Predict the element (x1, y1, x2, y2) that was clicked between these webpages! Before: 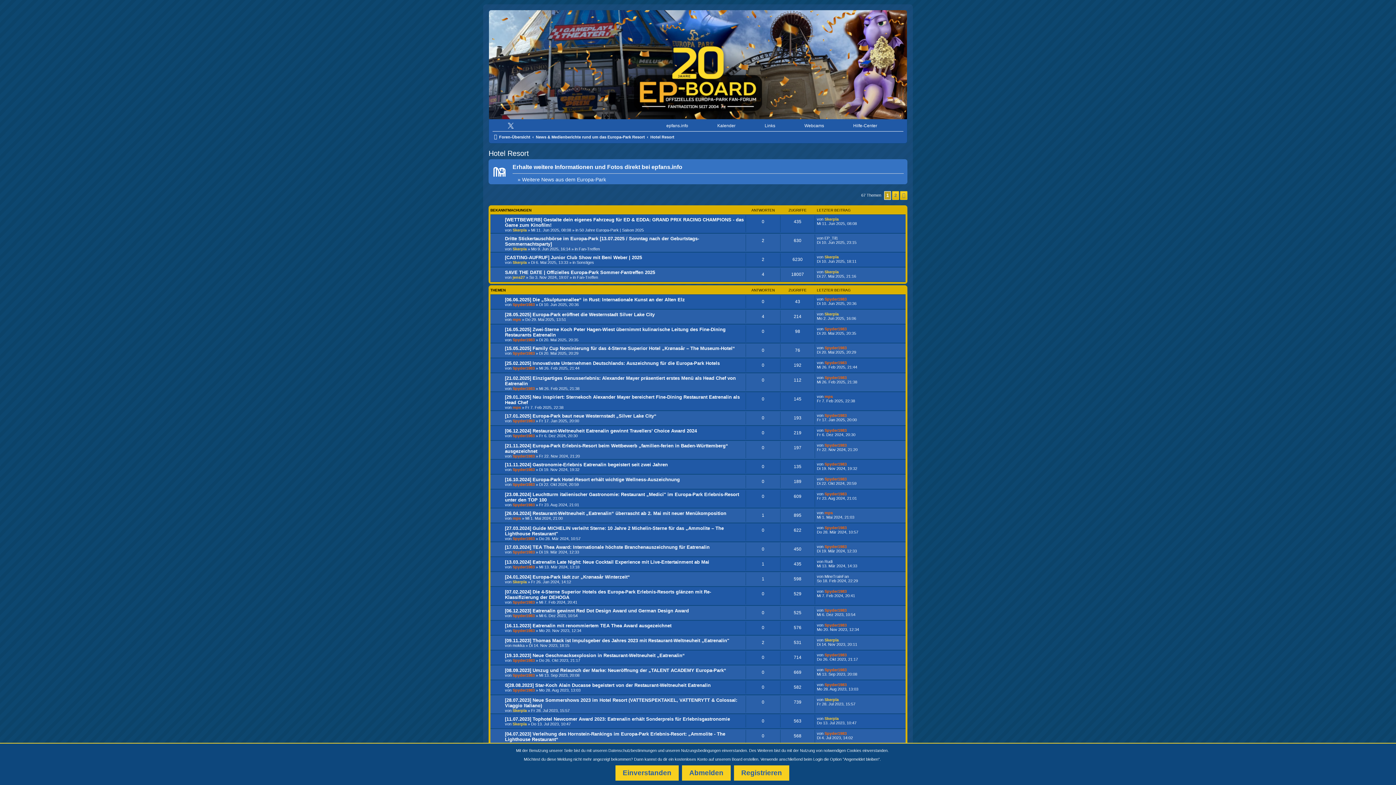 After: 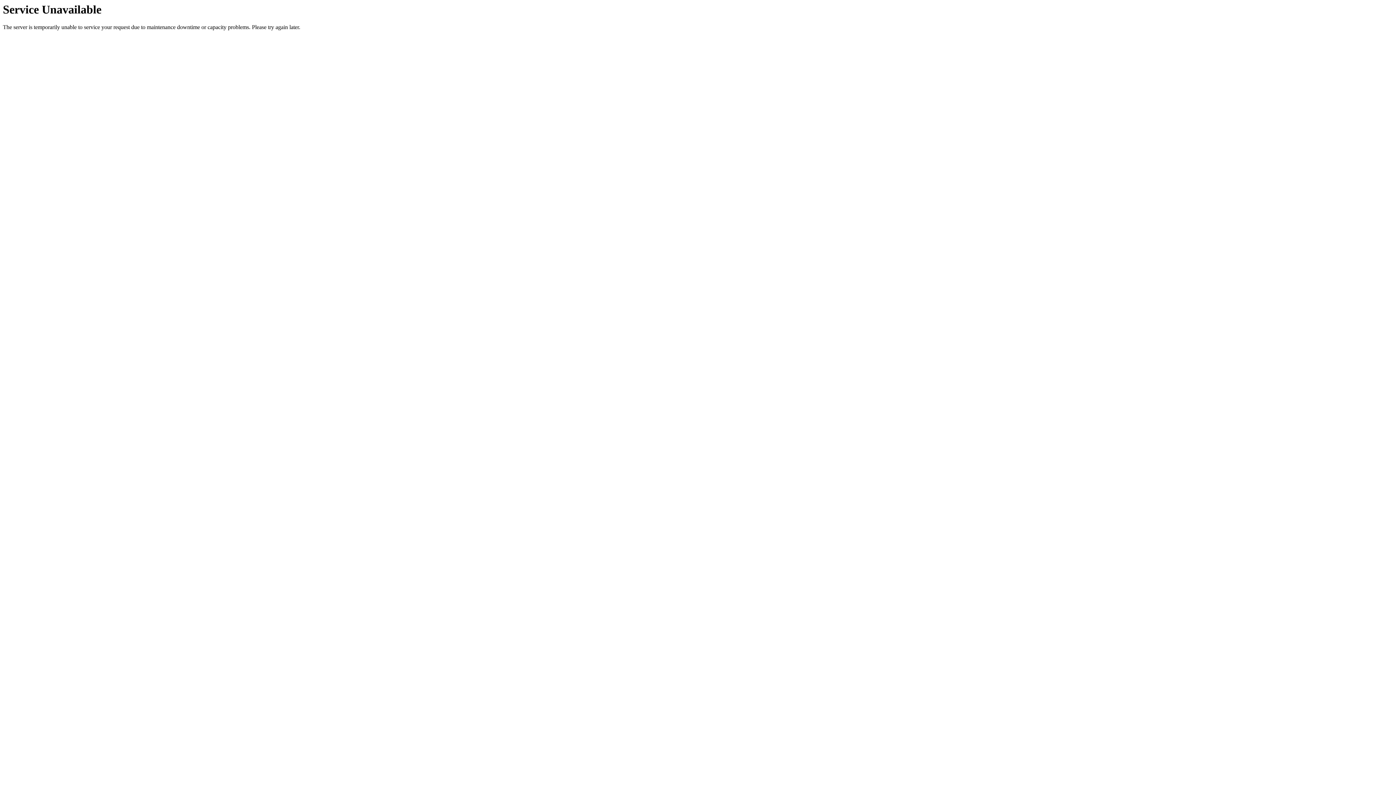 Action: label: 50 Jahre Europa-Park | Saison 2025 bbox: (579, 228, 644, 232)